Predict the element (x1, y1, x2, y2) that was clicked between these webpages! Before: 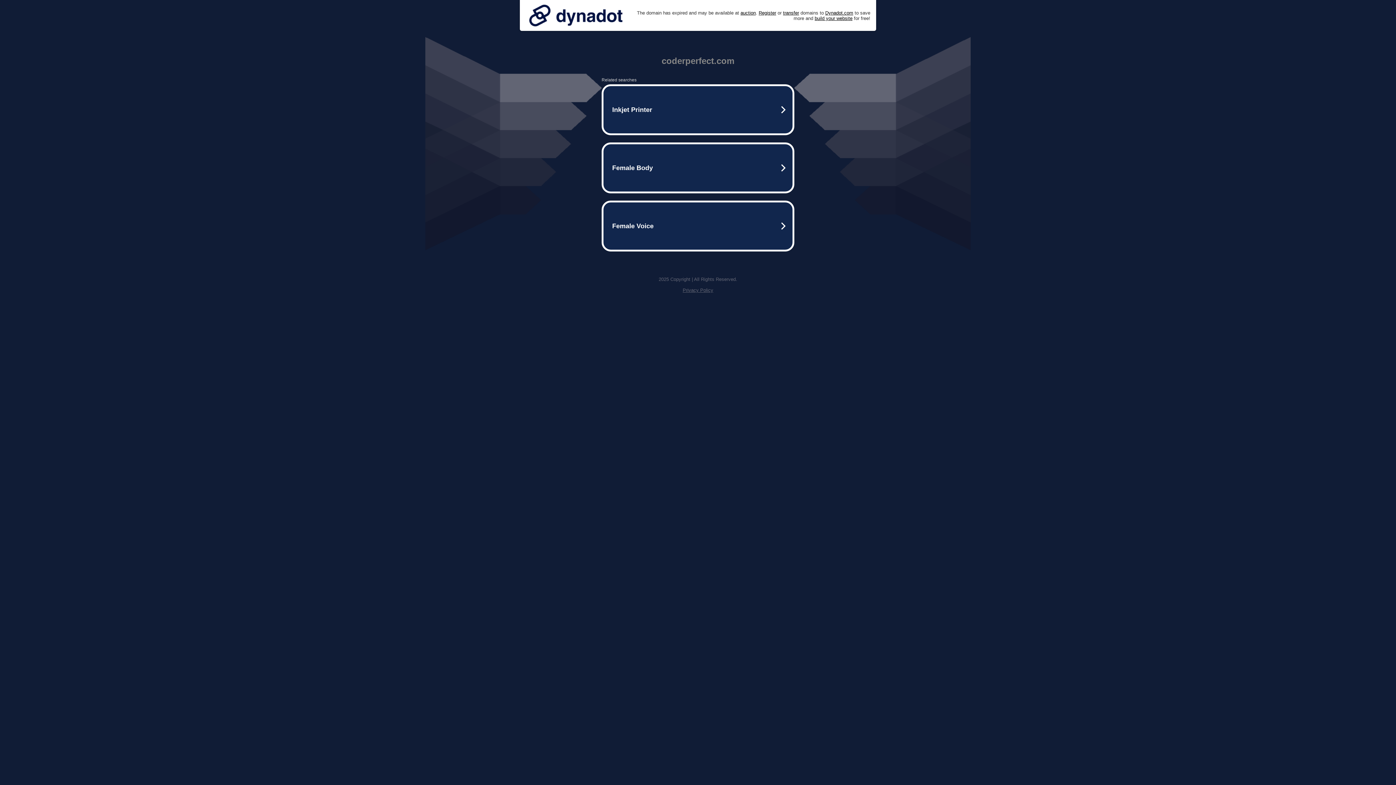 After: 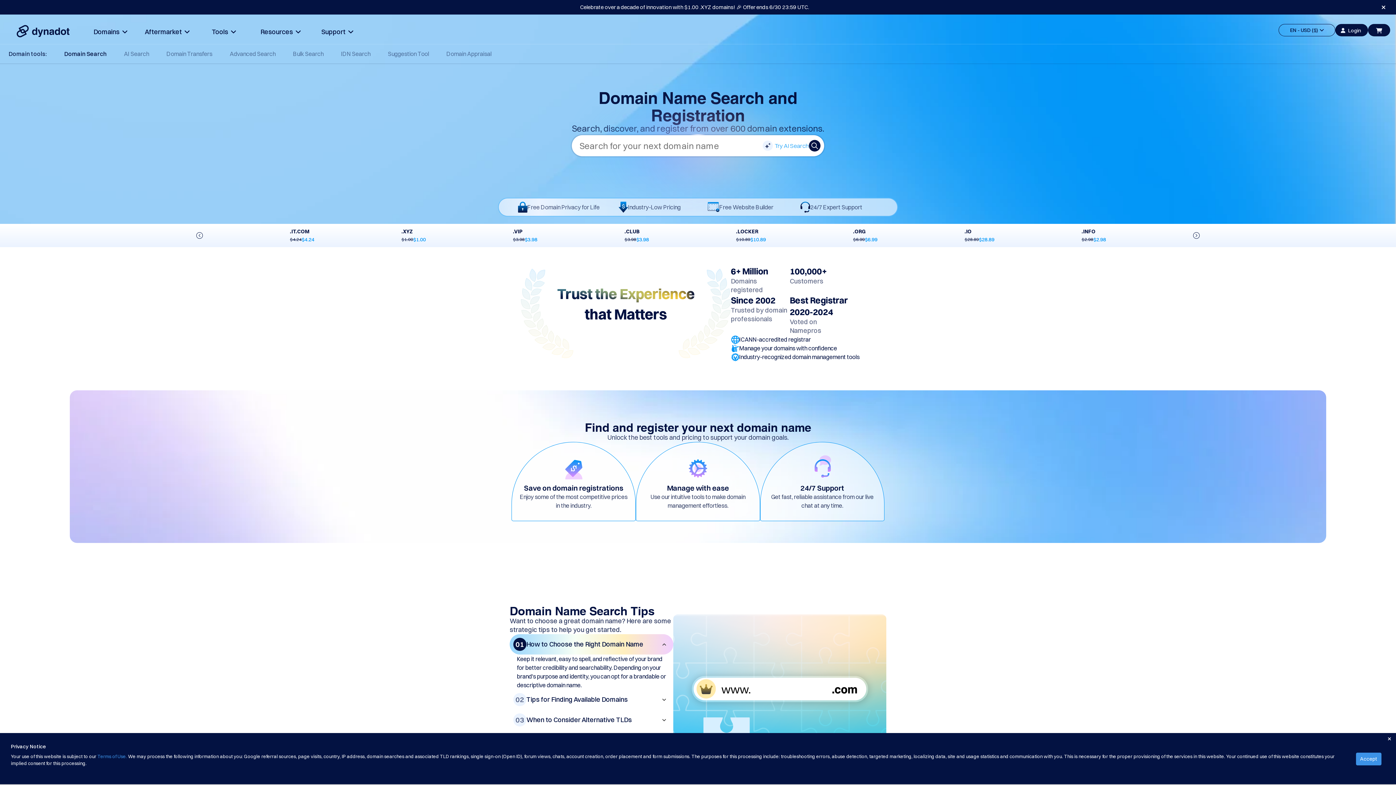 Action: bbox: (758, 10, 776, 15) label: Register